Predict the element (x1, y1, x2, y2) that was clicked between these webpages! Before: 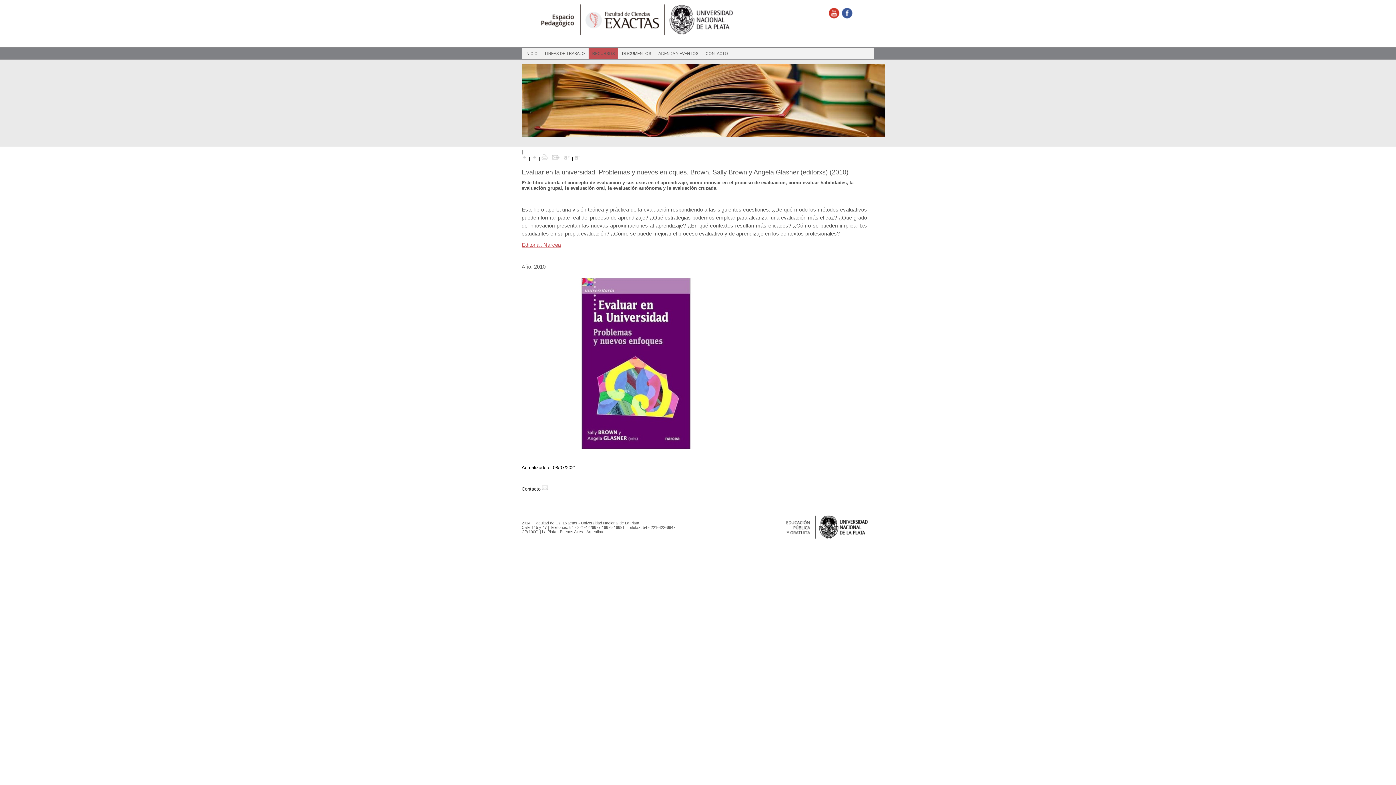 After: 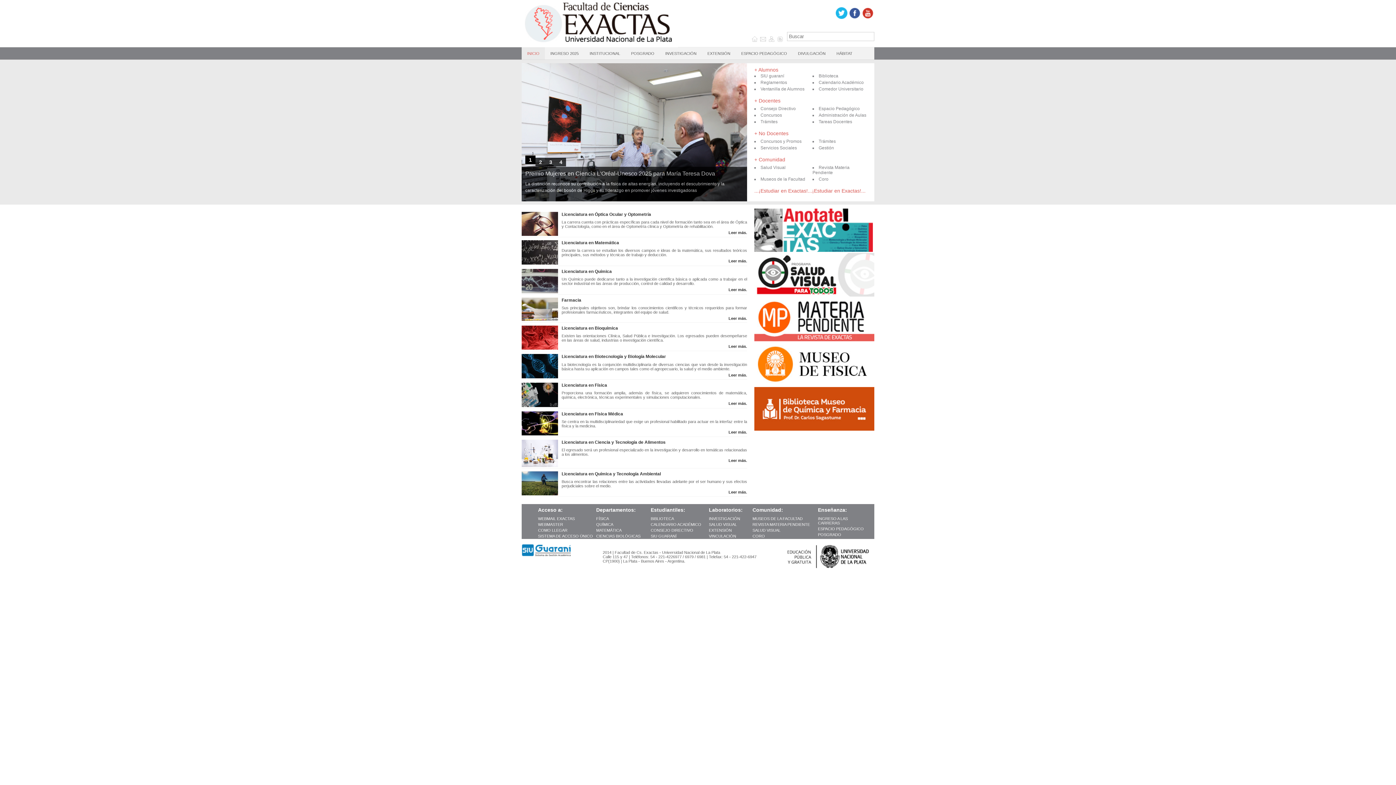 Action: bbox: (521, 37, 747, 43)